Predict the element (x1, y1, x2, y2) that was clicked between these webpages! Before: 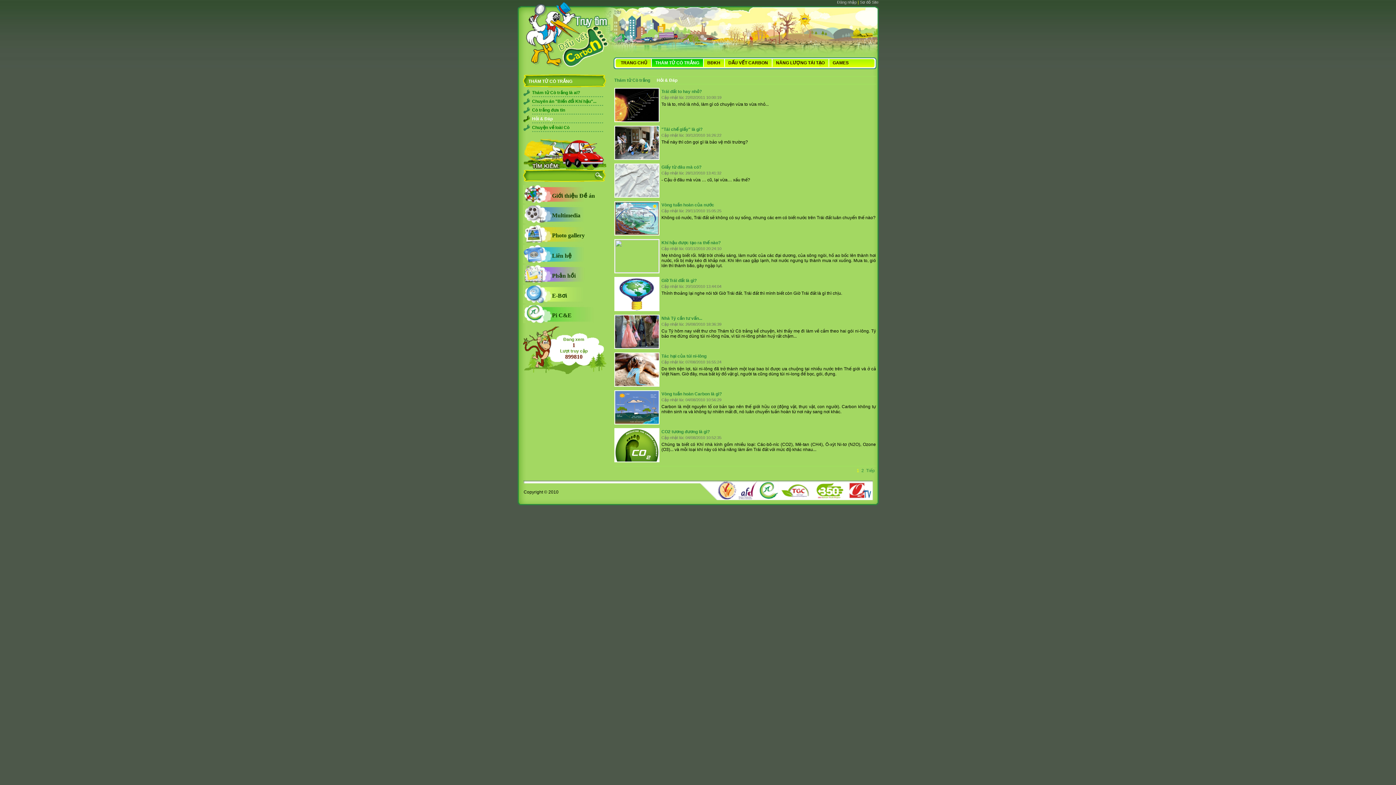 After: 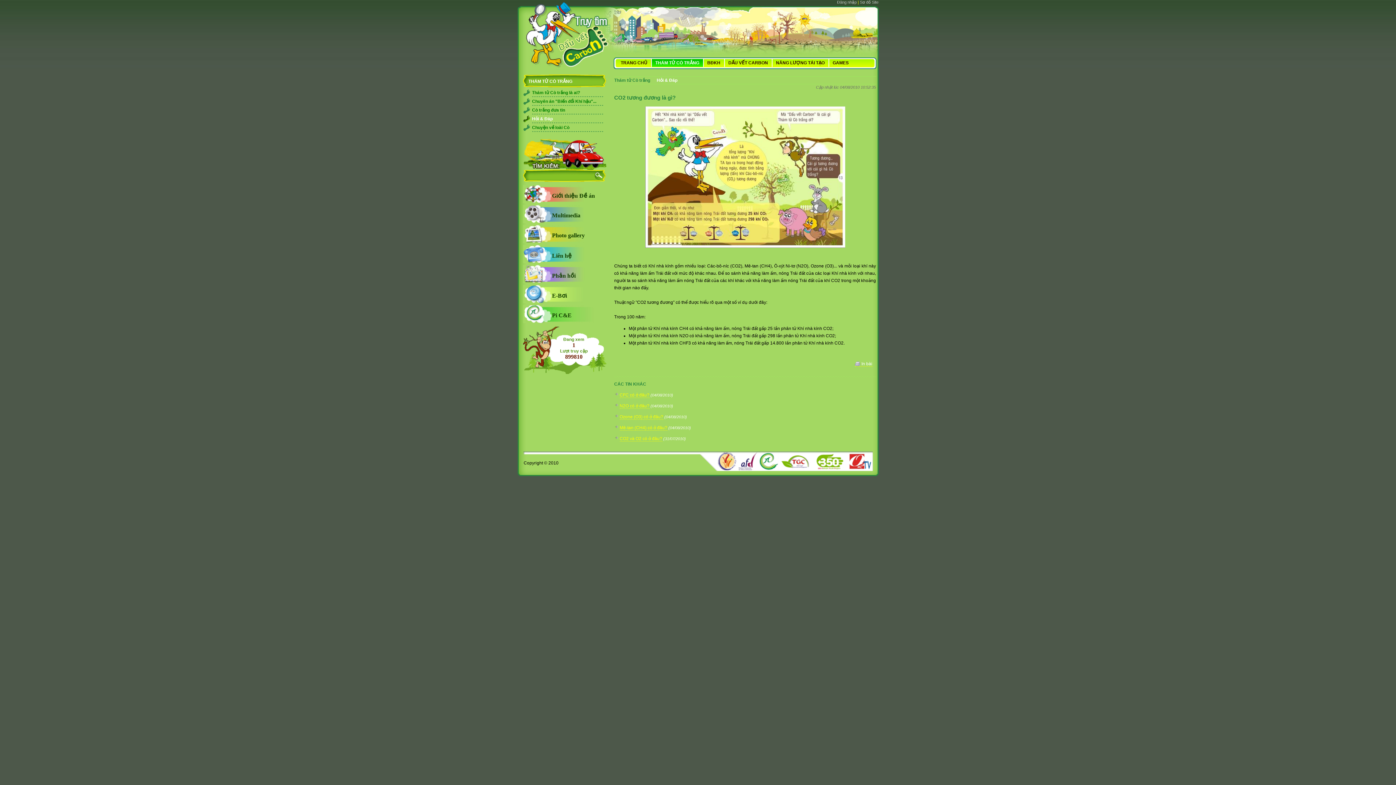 Action: bbox: (614, 458, 659, 463)